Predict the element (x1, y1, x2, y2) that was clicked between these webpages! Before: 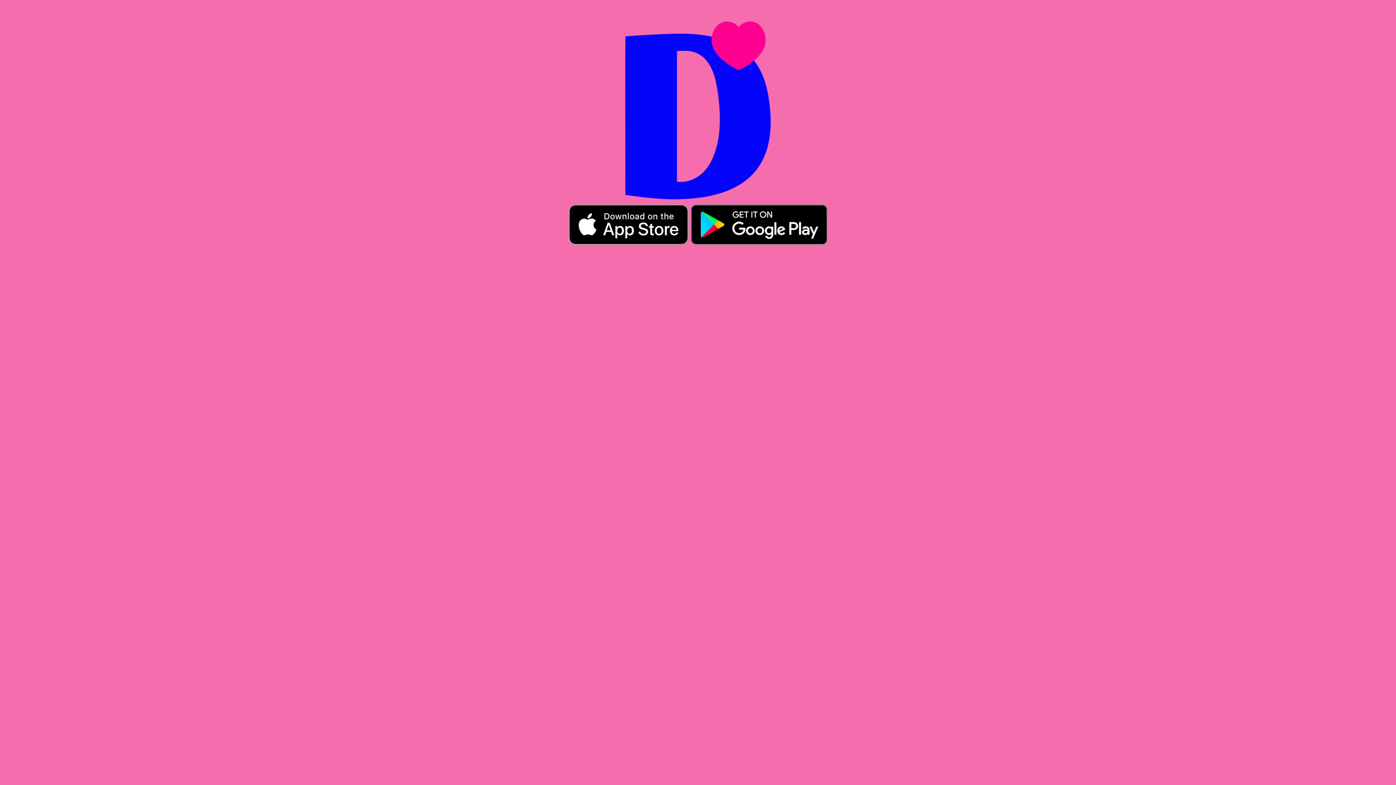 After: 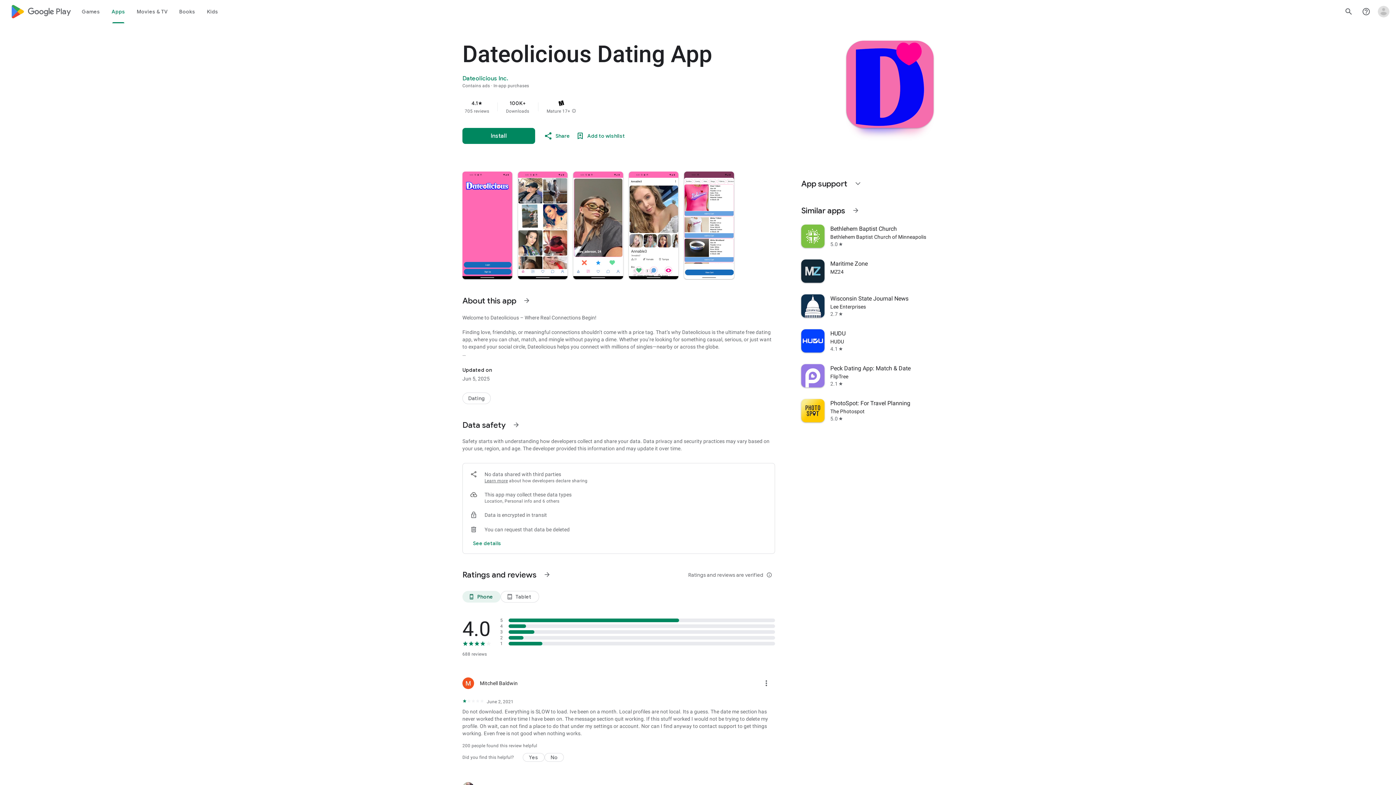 Action: bbox: (689, 221, 828, 227)